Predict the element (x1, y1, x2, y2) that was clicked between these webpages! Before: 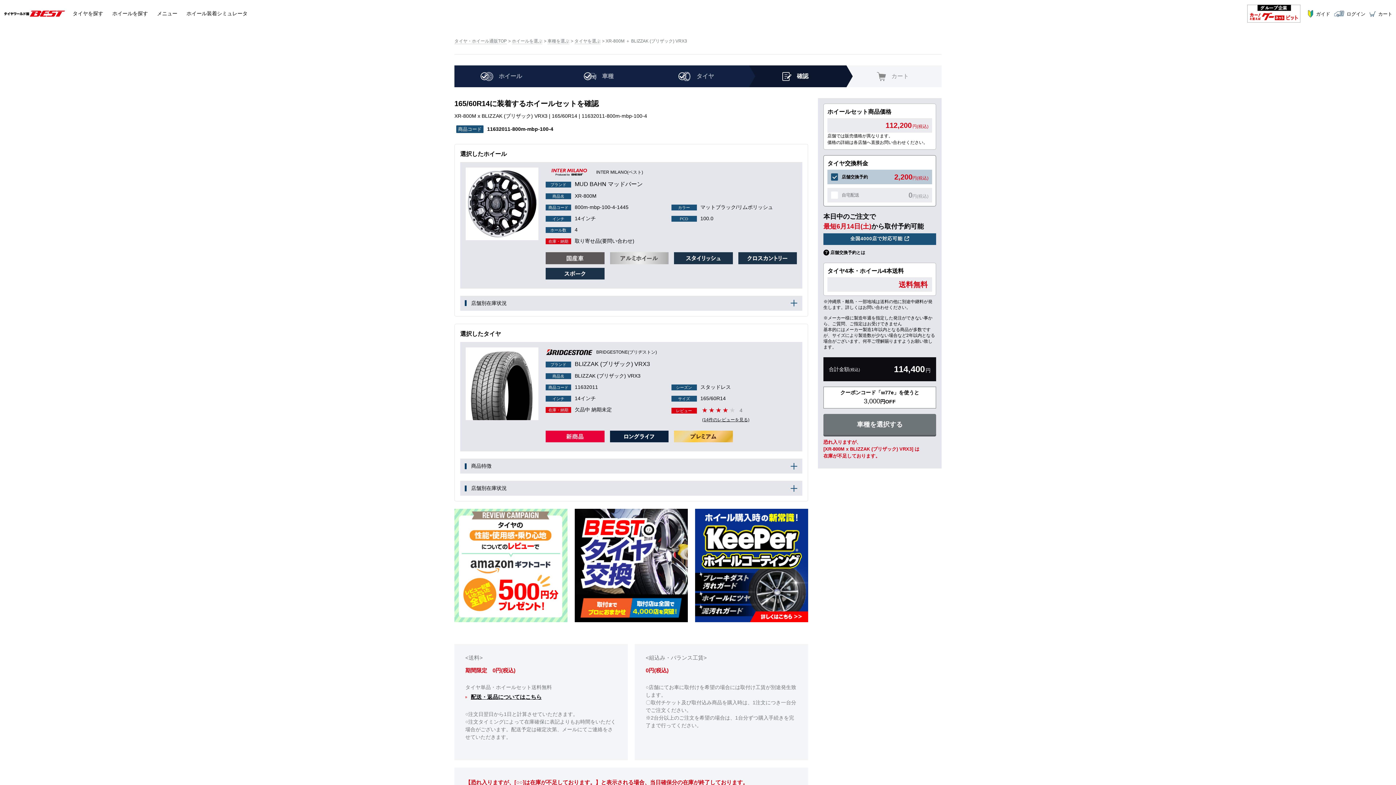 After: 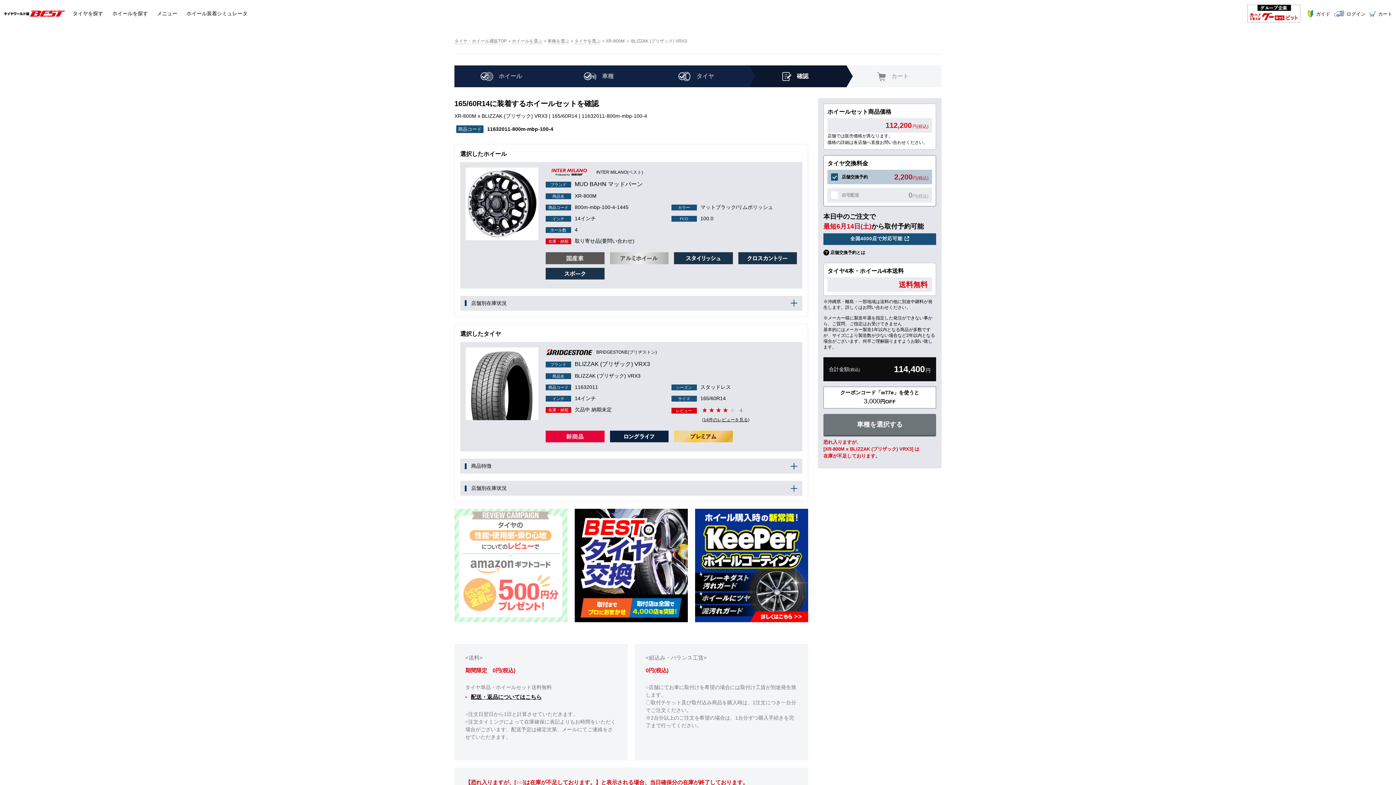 Action: bbox: (454, 562, 567, 568)